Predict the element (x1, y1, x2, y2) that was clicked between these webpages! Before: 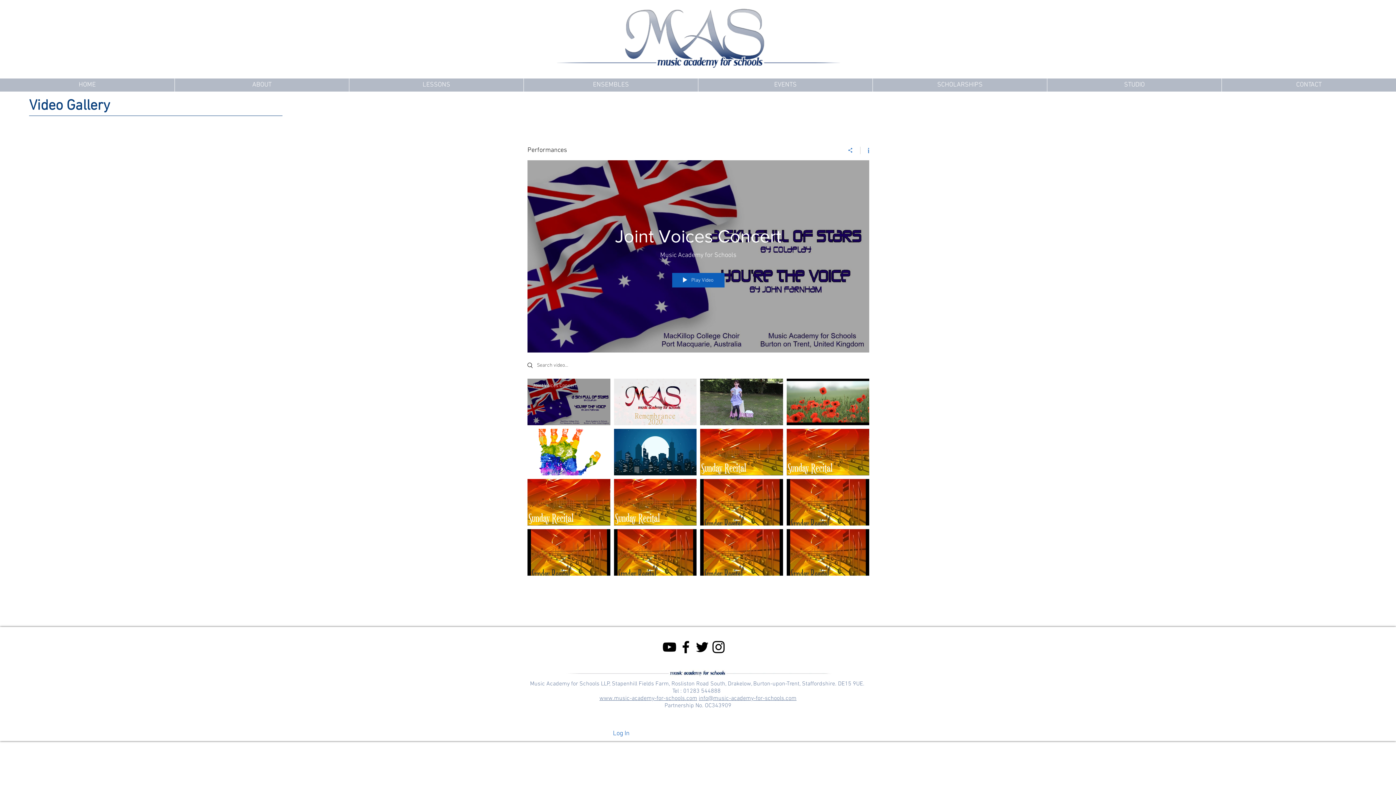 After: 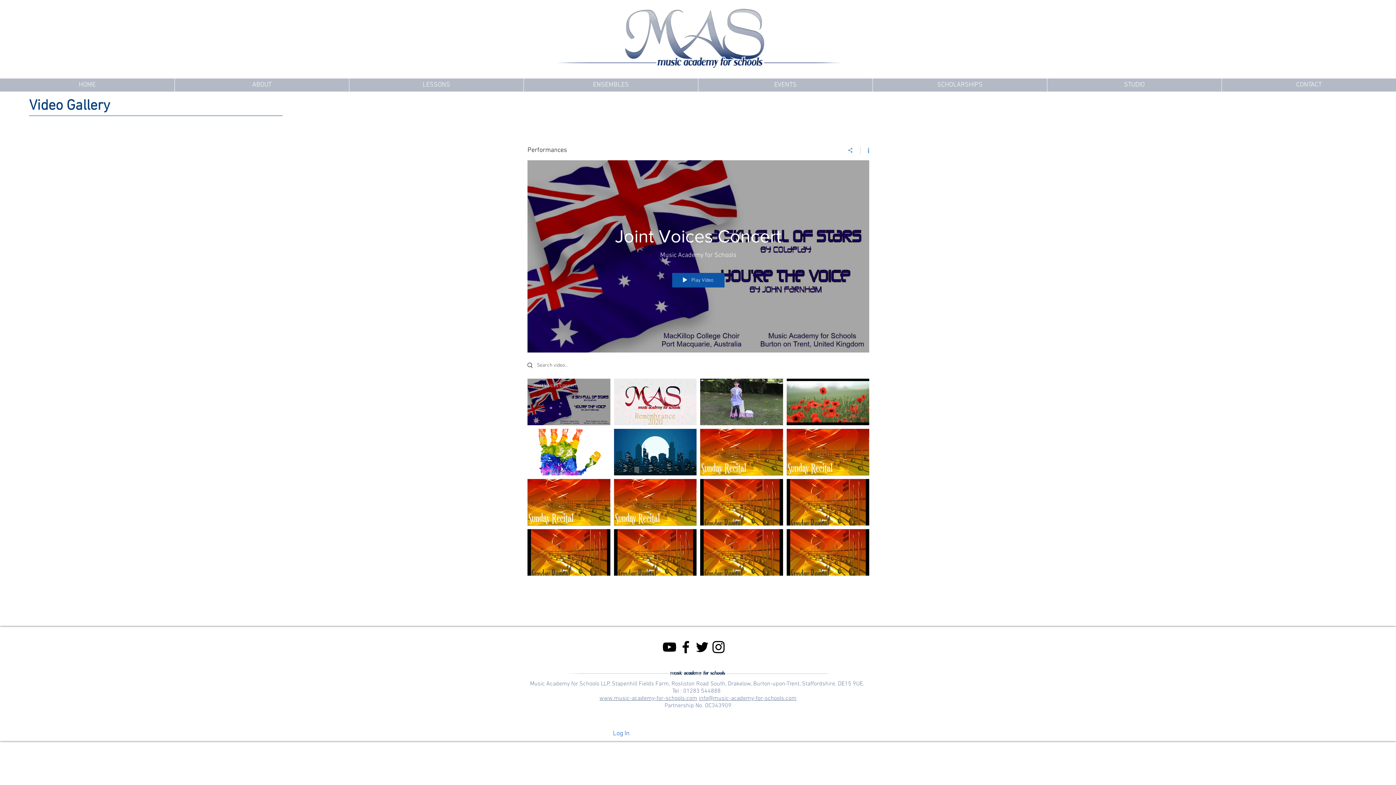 Action: bbox: (672, 273, 724, 287) label: Play Video